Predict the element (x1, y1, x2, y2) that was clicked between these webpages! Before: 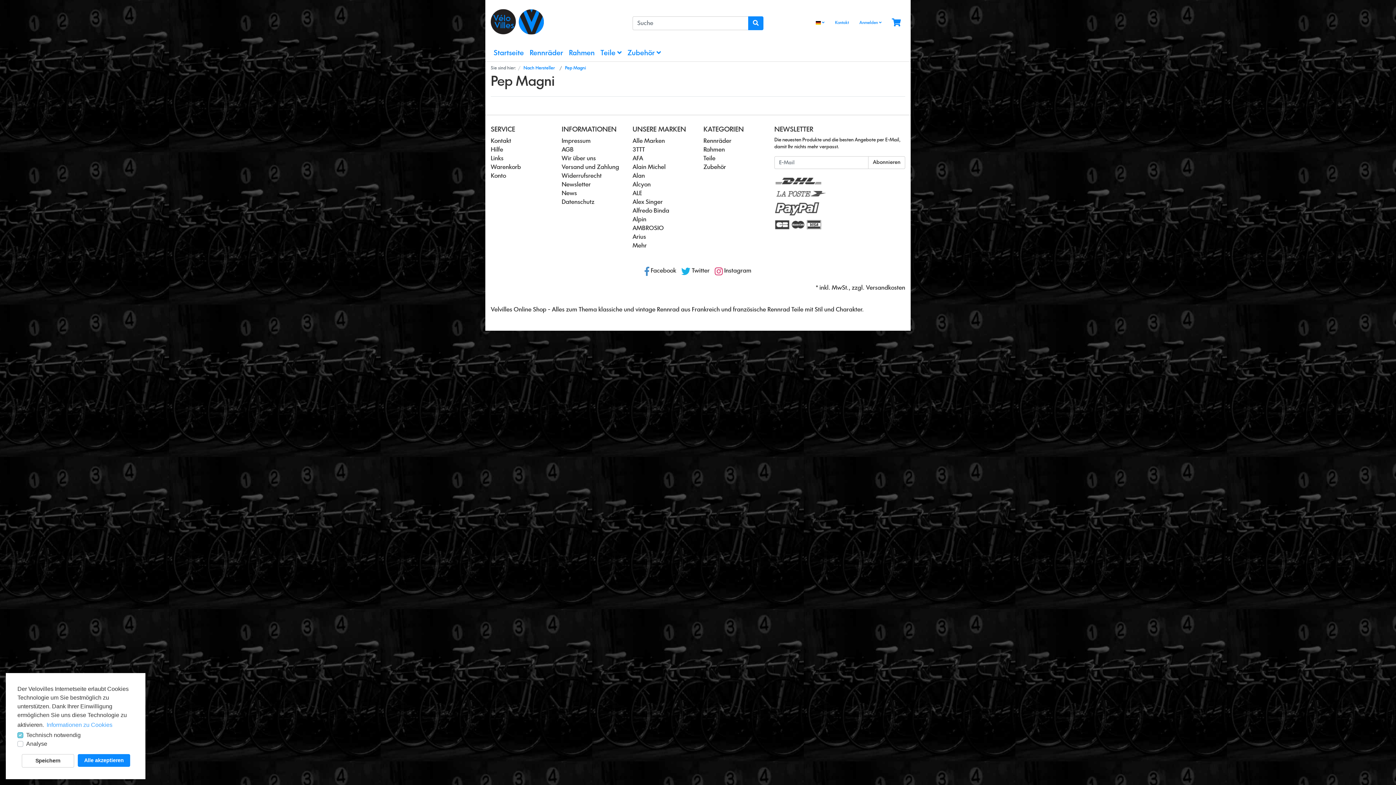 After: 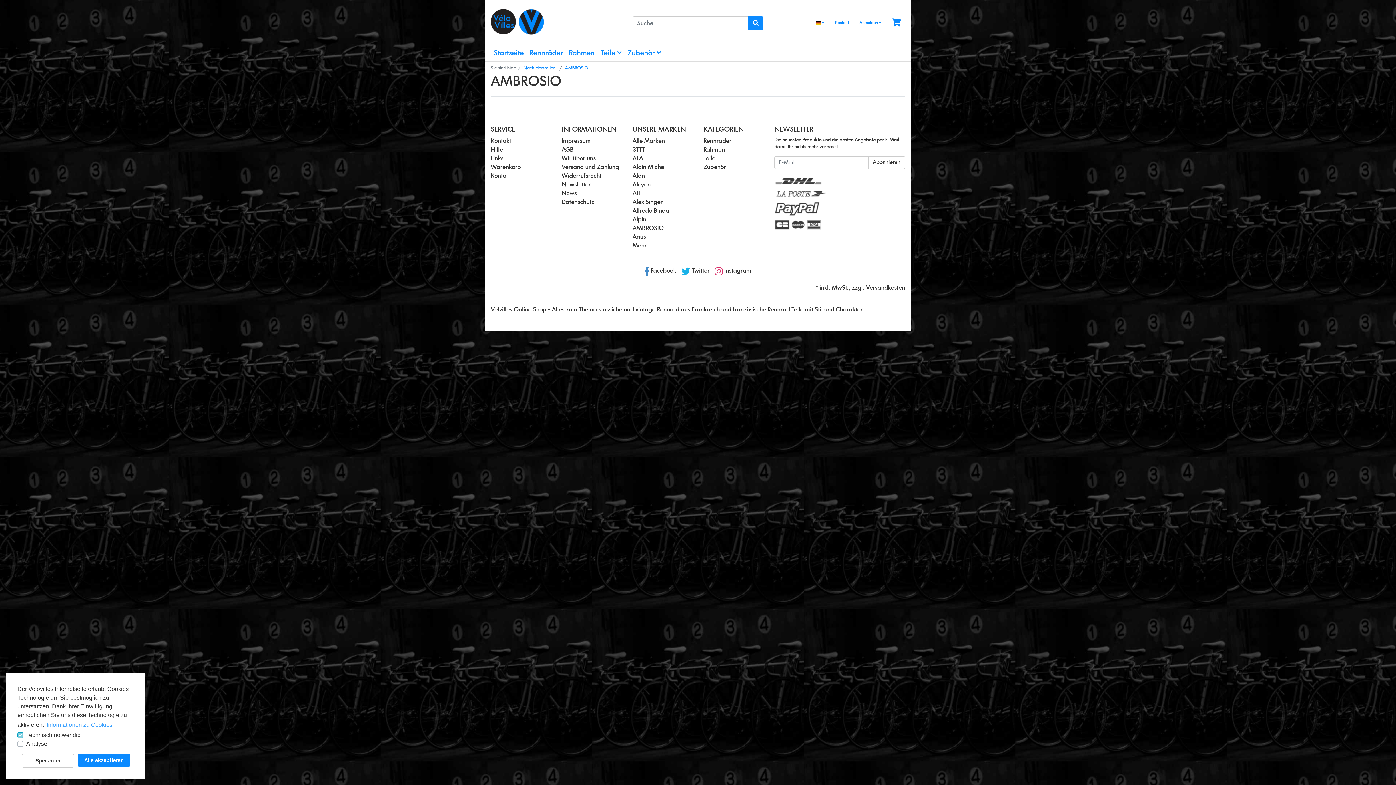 Action: label: AMBROSIO bbox: (632, 225, 664, 231)